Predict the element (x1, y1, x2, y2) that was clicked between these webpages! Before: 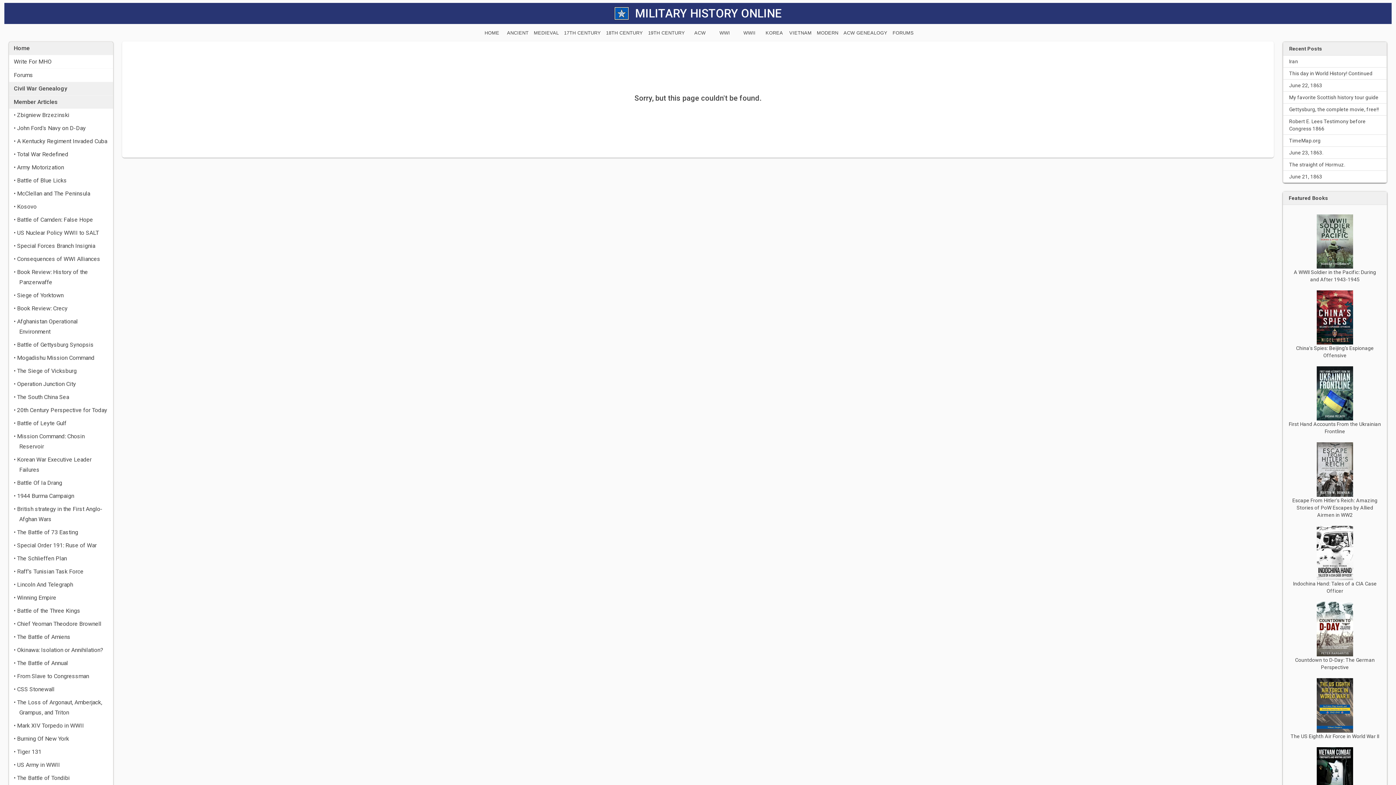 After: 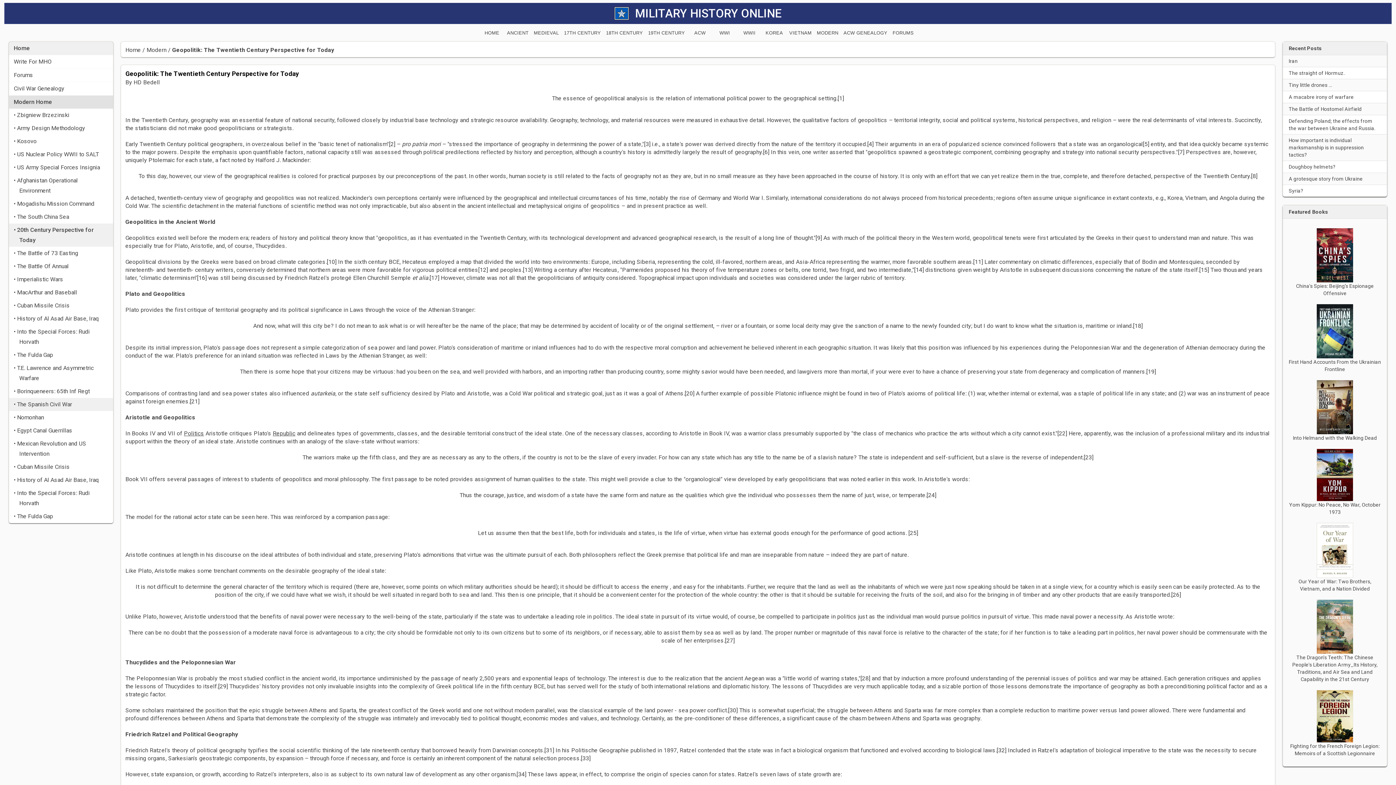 Action: label: • 20th Century Perspective for Today bbox: (9, 404, 113, 417)